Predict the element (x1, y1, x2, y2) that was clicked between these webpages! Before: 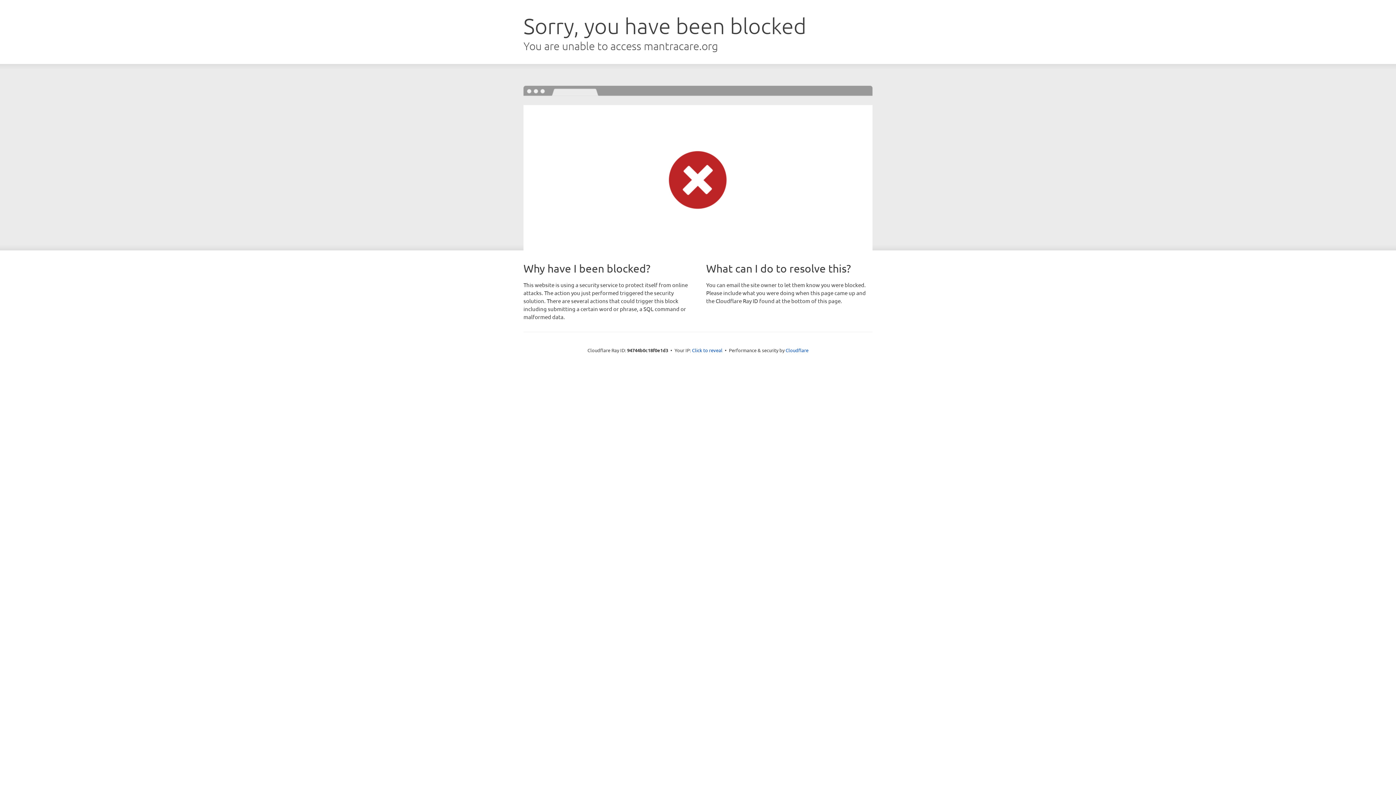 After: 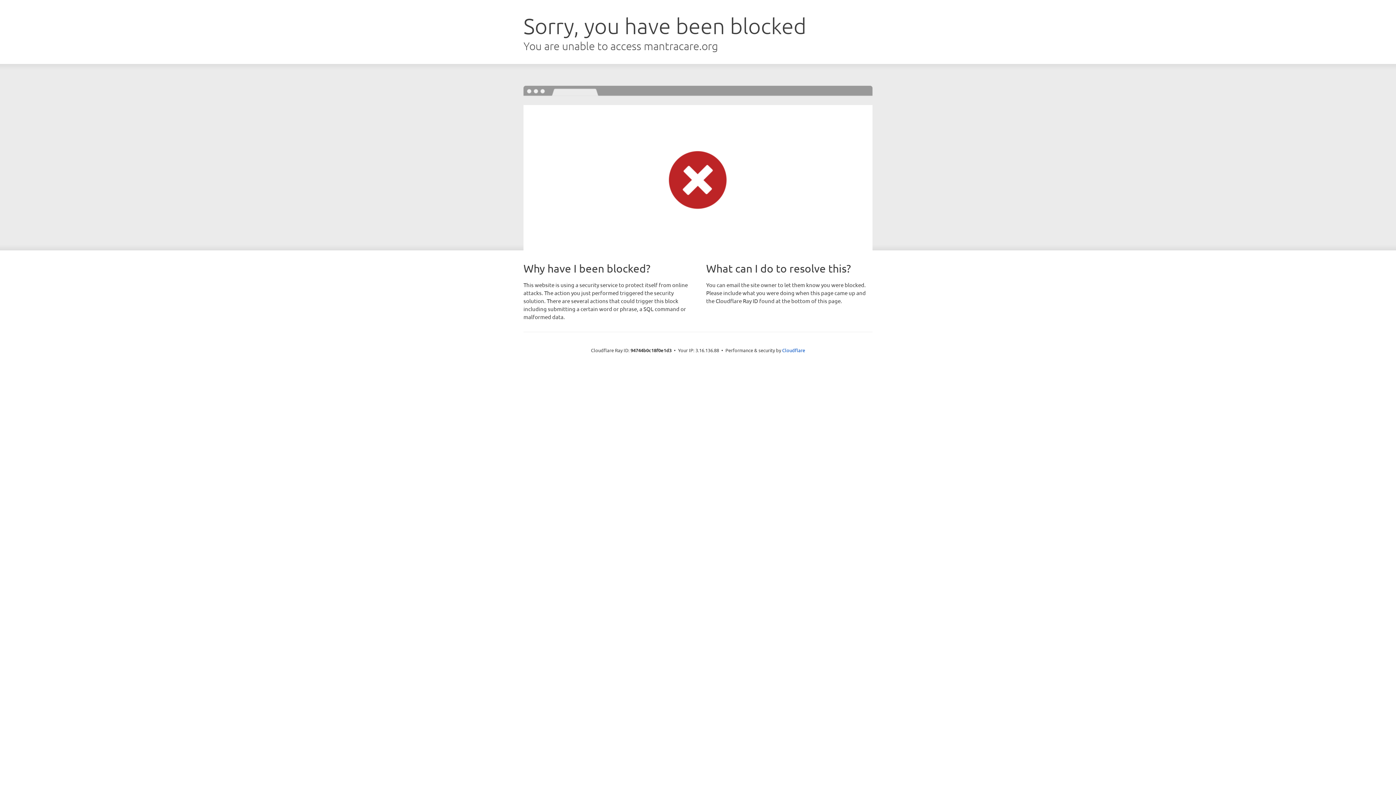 Action: bbox: (692, 346, 722, 353) label: Click to reveal